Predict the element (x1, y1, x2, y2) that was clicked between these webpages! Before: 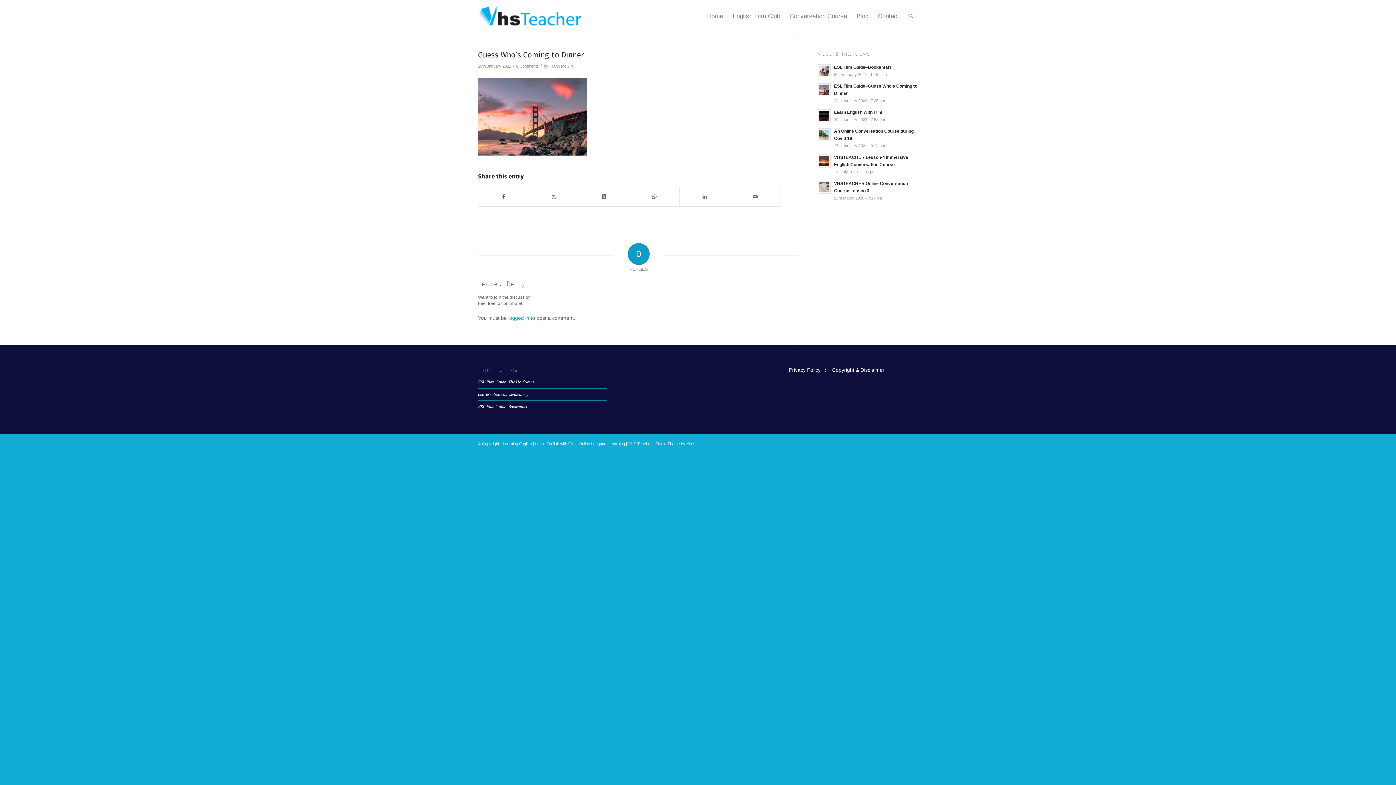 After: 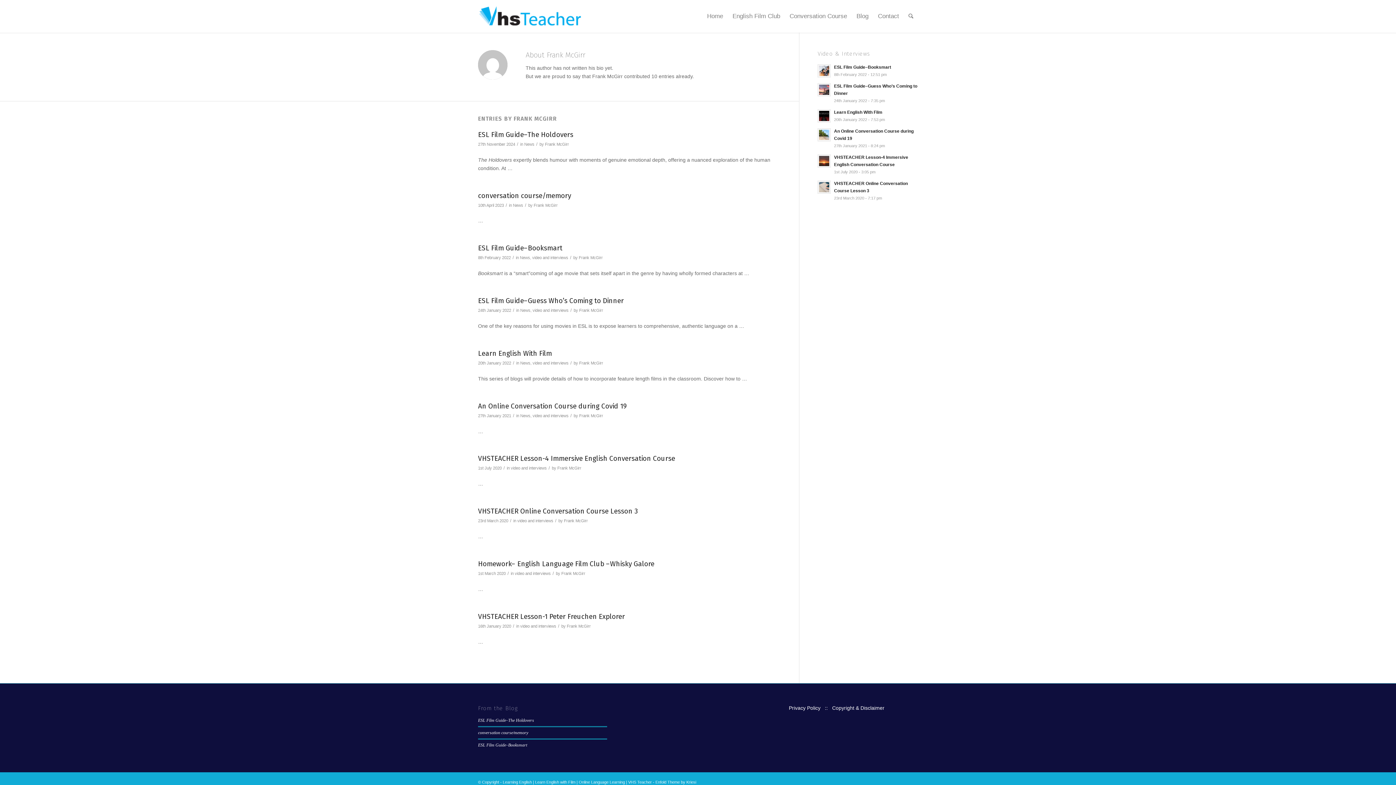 Action: label: Frank McGirr bbox: (549, 64, 573, 68)